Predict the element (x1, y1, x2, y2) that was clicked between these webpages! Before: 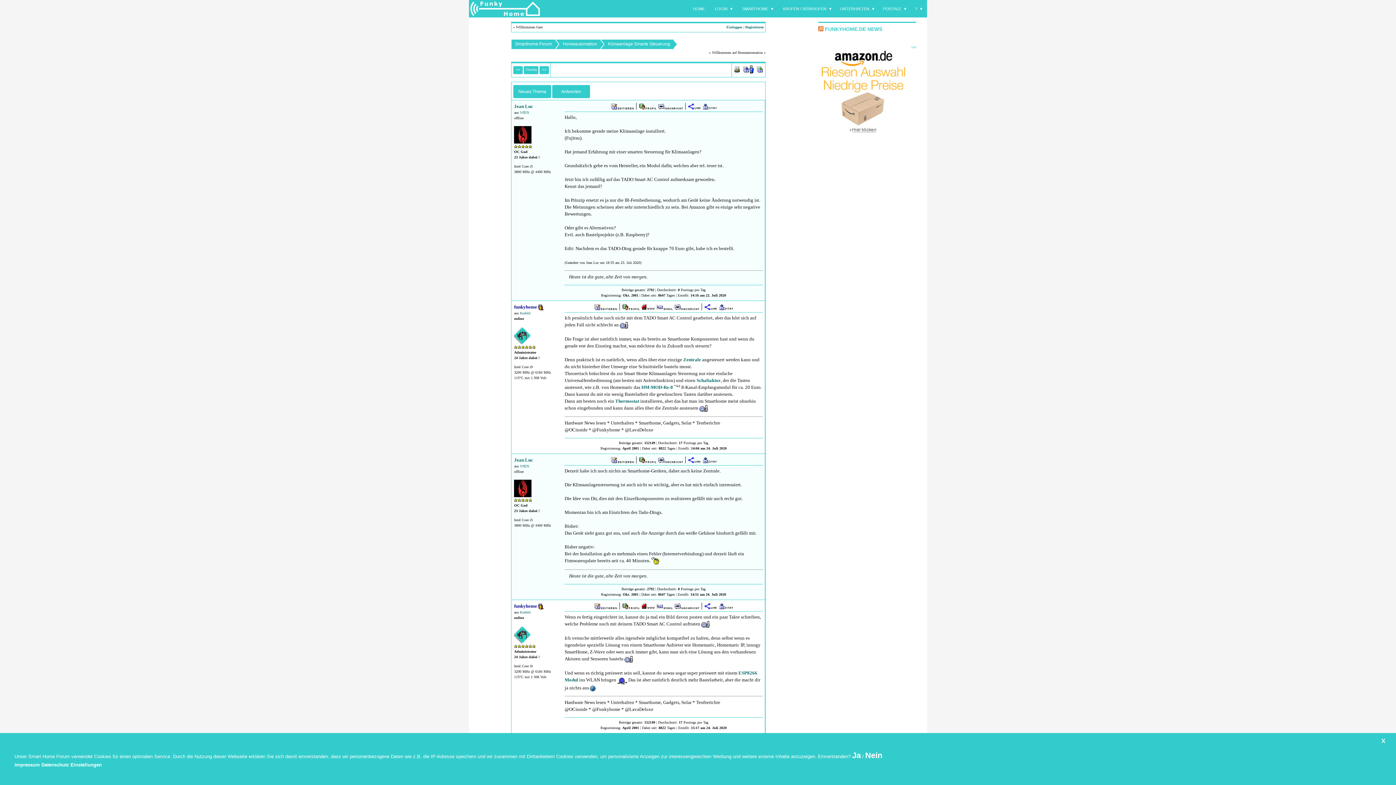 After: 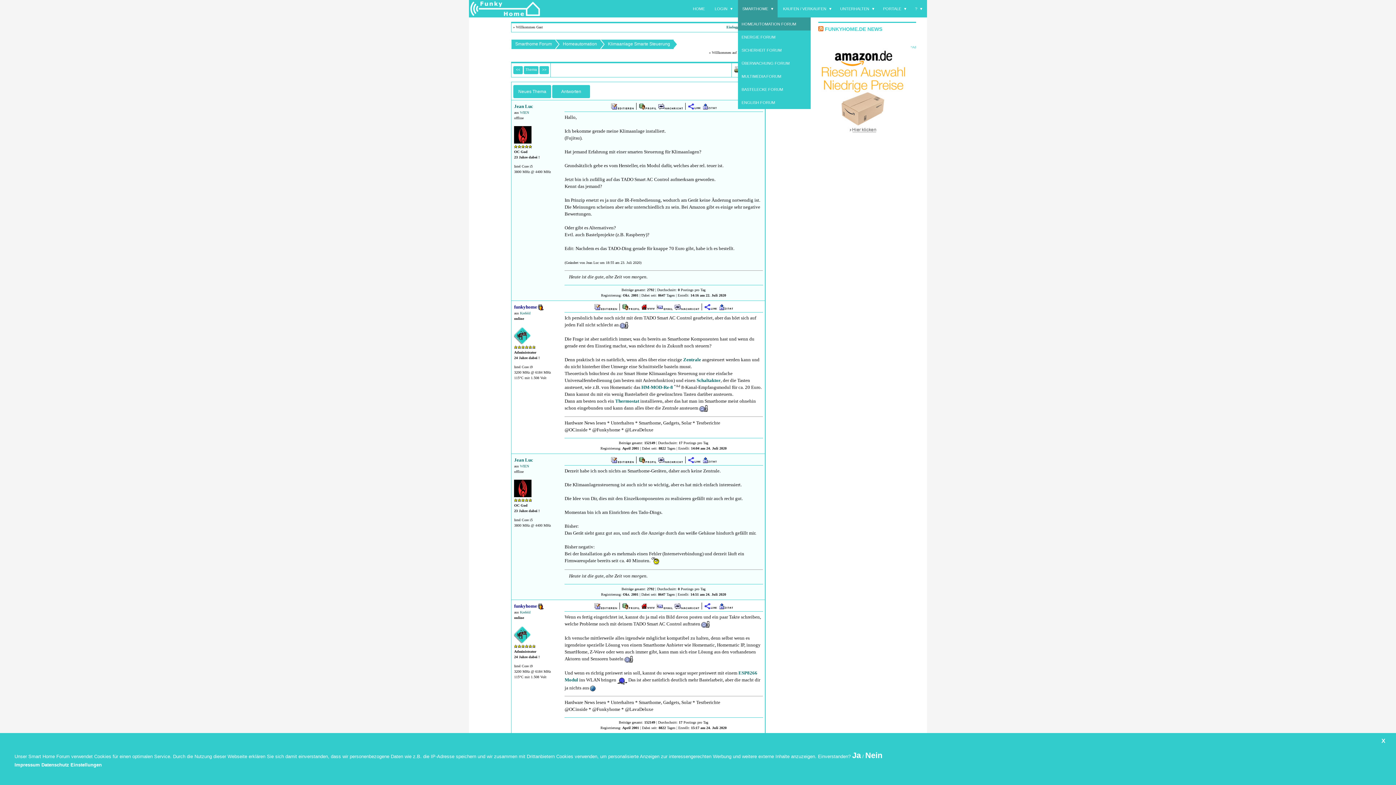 Action: label: SMARTHOME bbox: (738, 0, 777, 17)